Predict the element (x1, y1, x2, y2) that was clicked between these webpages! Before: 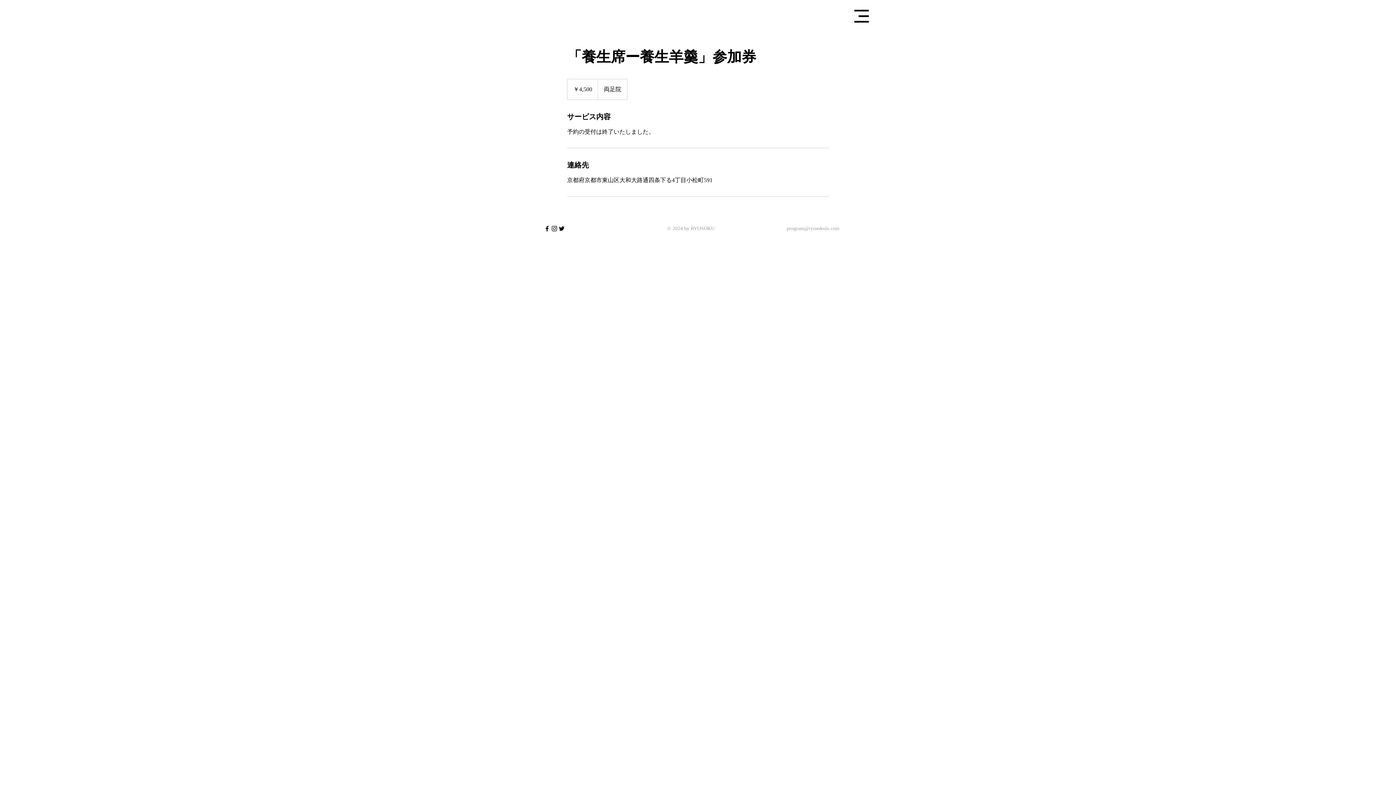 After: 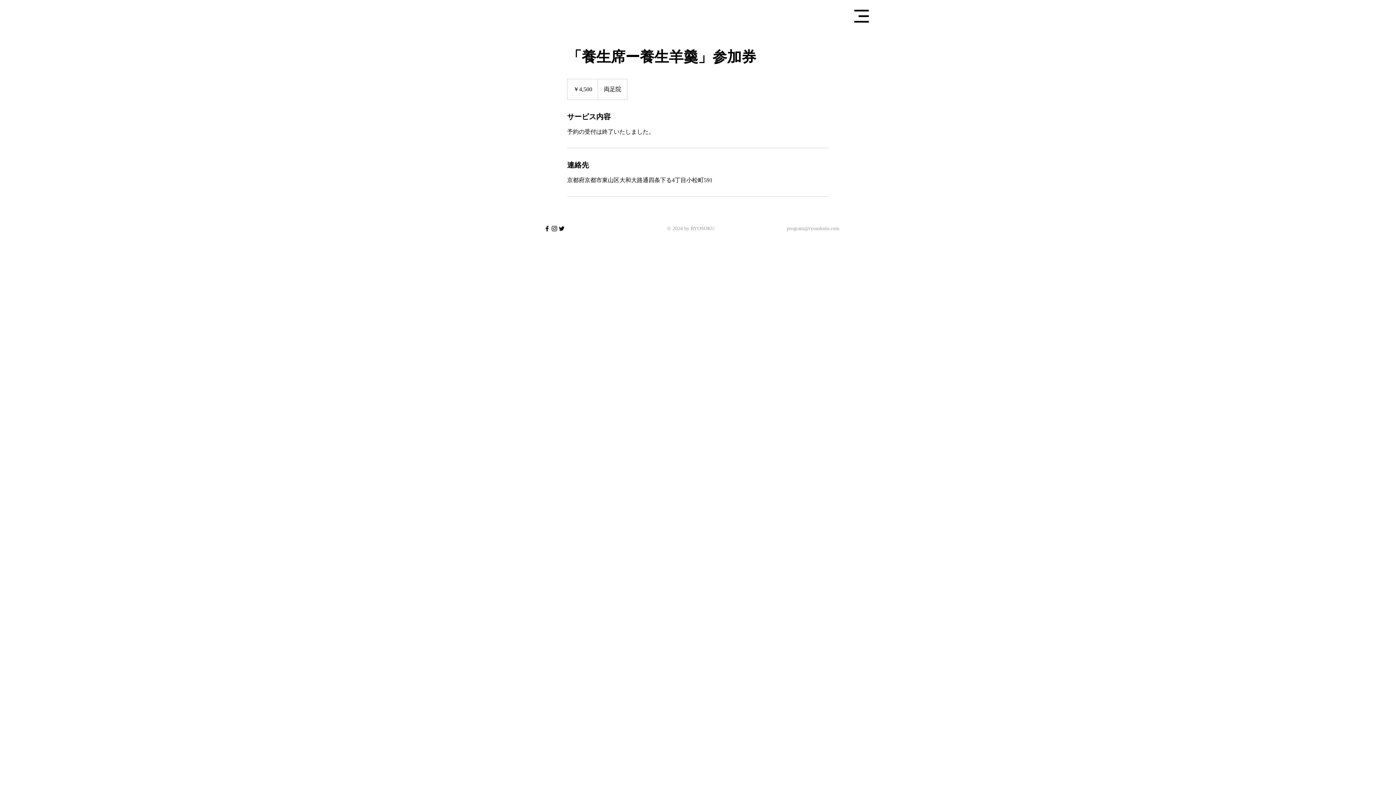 Action: bbox: (558, 225, 565, 232) label: ブラックTwitterのアイコン